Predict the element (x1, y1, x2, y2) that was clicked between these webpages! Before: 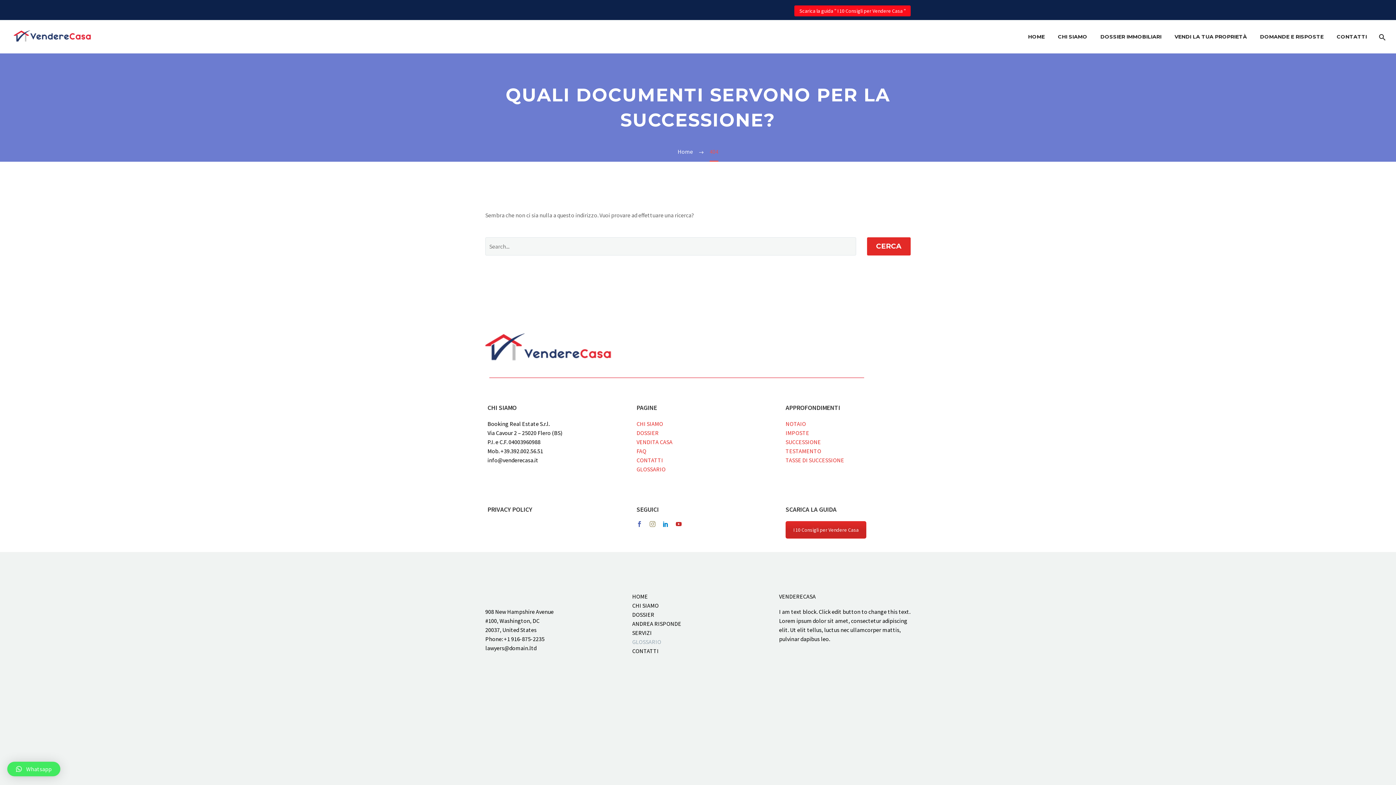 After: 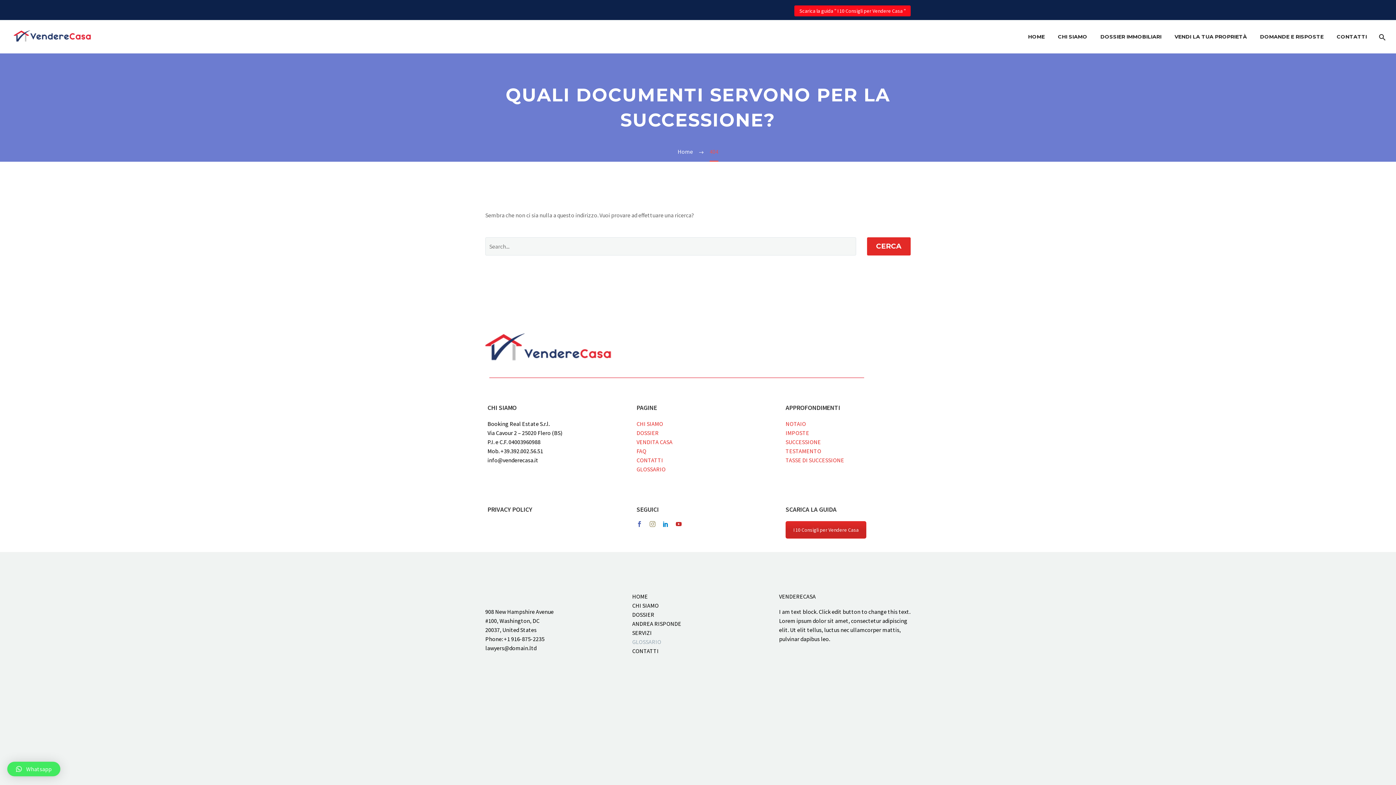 Action: bbox: (1169, 32, 1252, 41) label: VENDI LA TUA PROPRIETÀ